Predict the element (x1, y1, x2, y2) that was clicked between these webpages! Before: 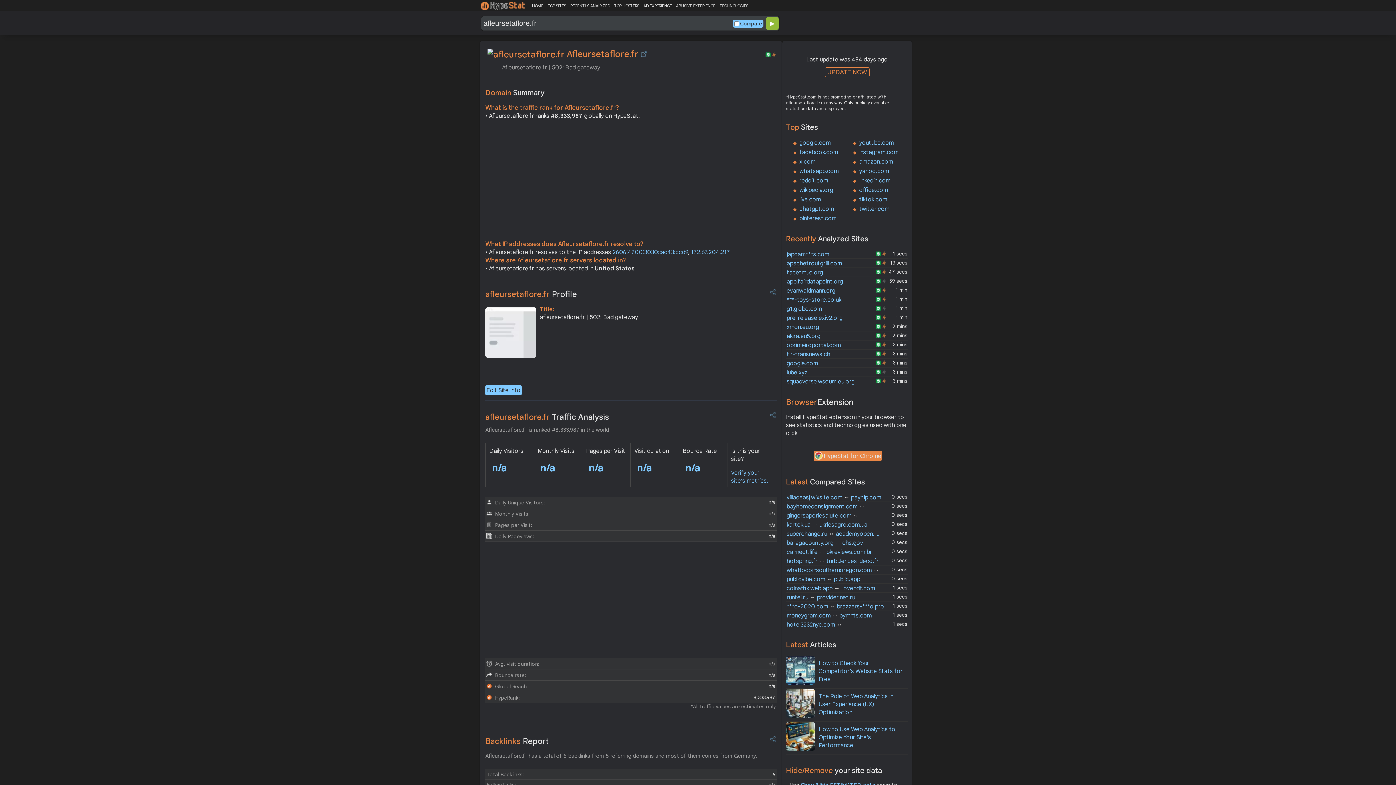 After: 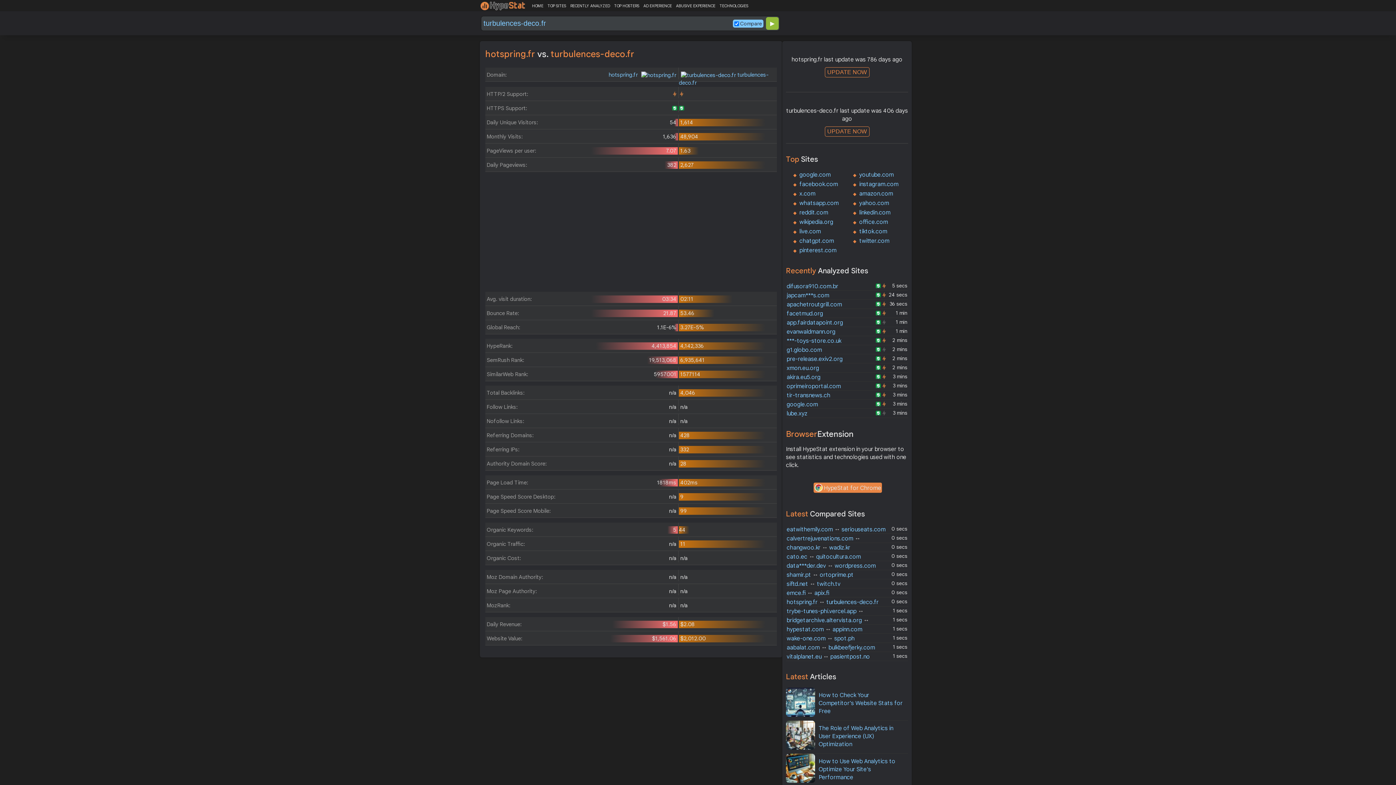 Action: bbox: (786, 557, 878, 565) label: hotspring.fr ↔ turbulences-deco.fr